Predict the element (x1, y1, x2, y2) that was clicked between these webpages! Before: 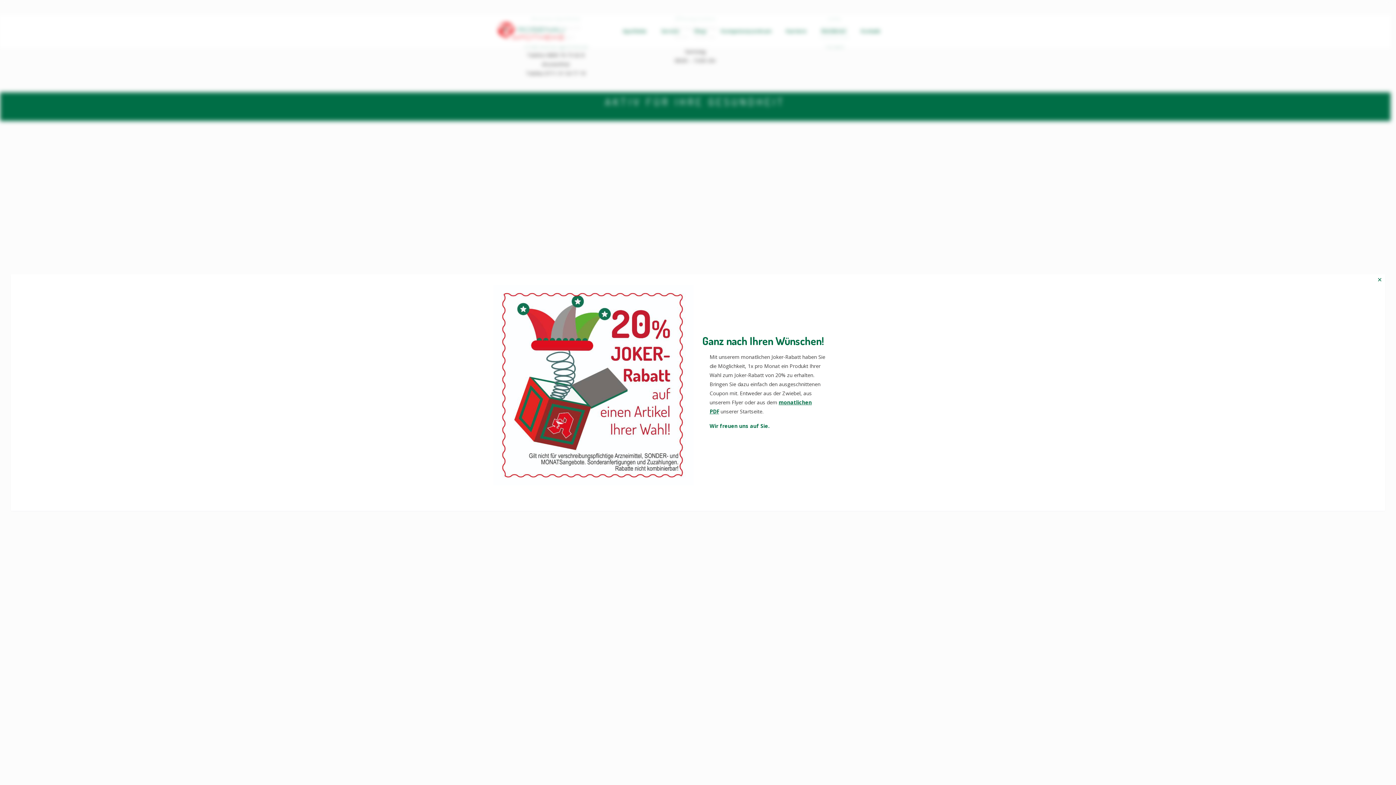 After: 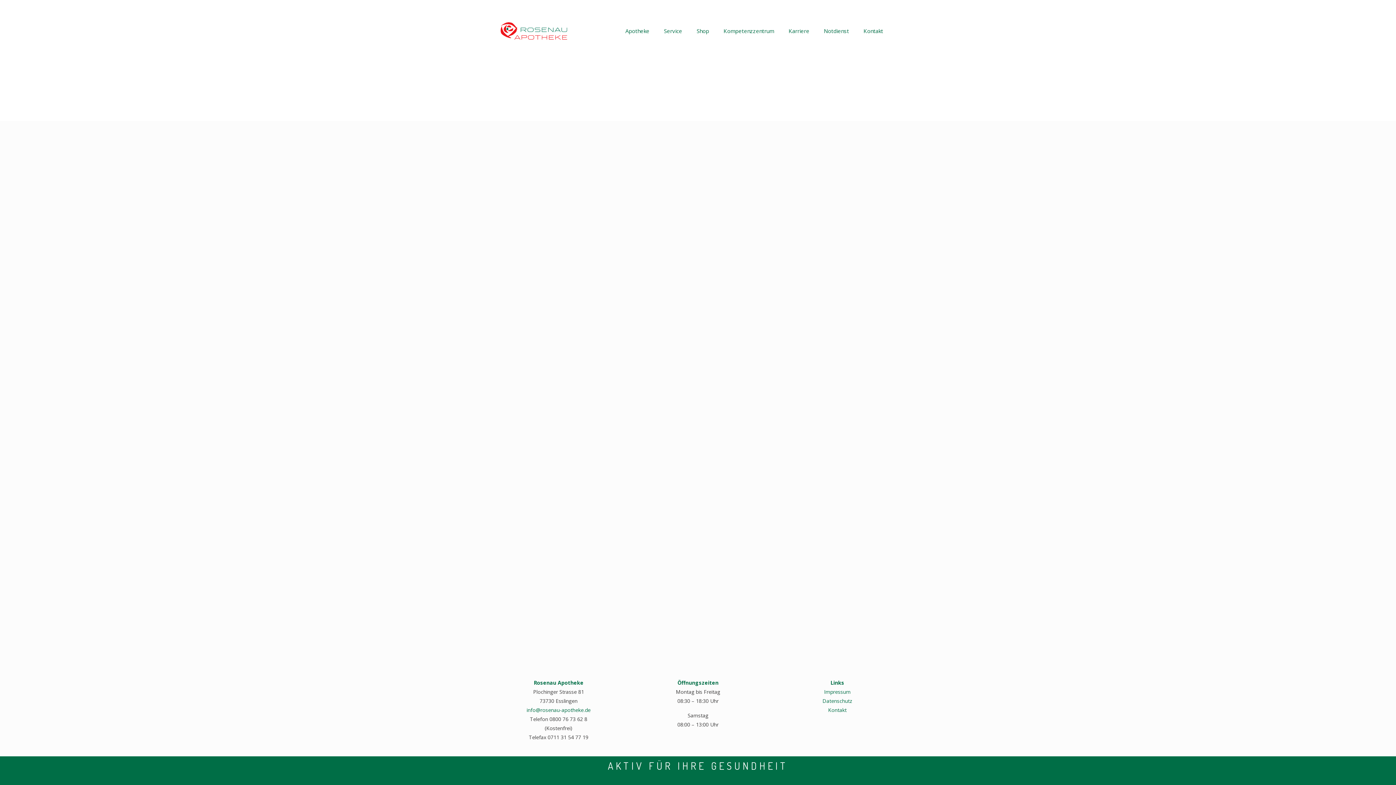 Action: bbox: (1374, 274, 1385, 285) label: ✕